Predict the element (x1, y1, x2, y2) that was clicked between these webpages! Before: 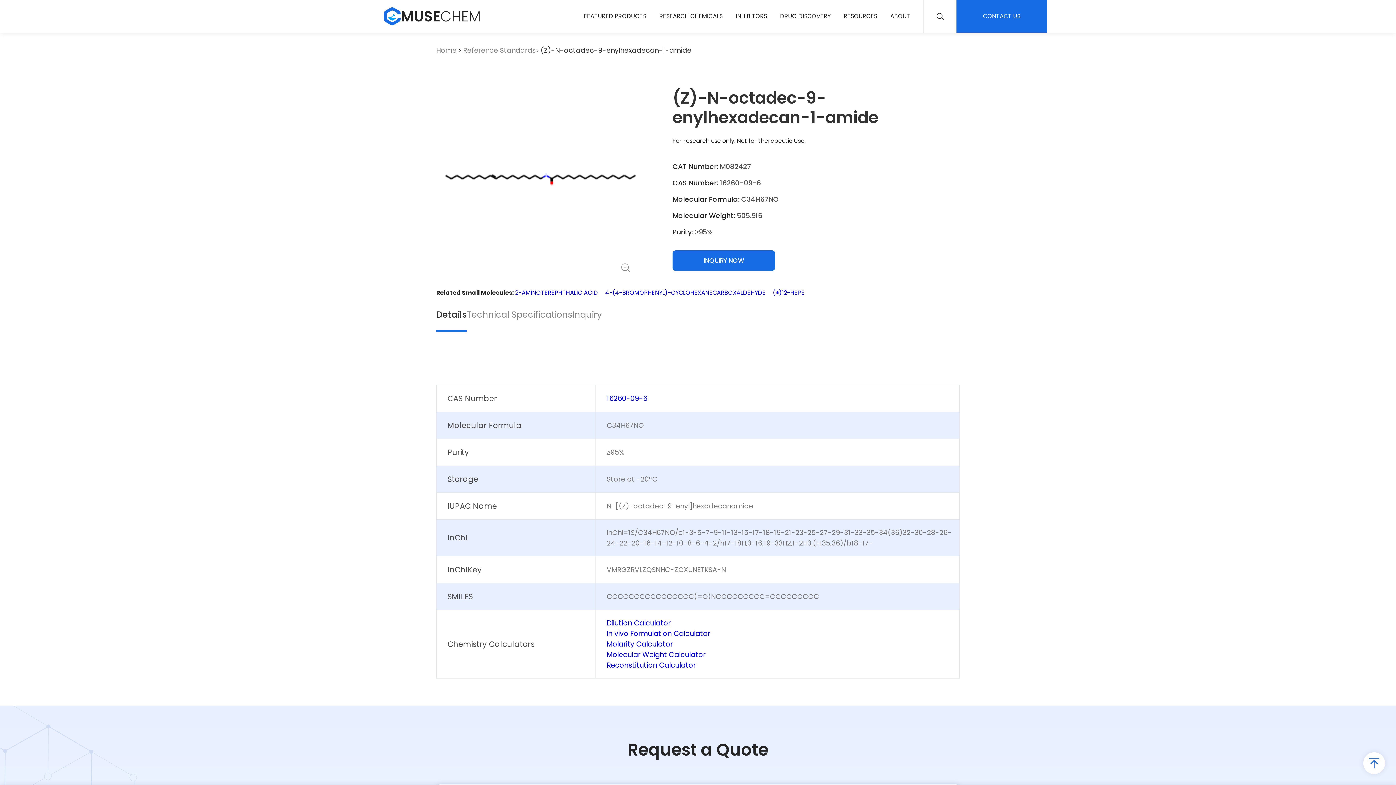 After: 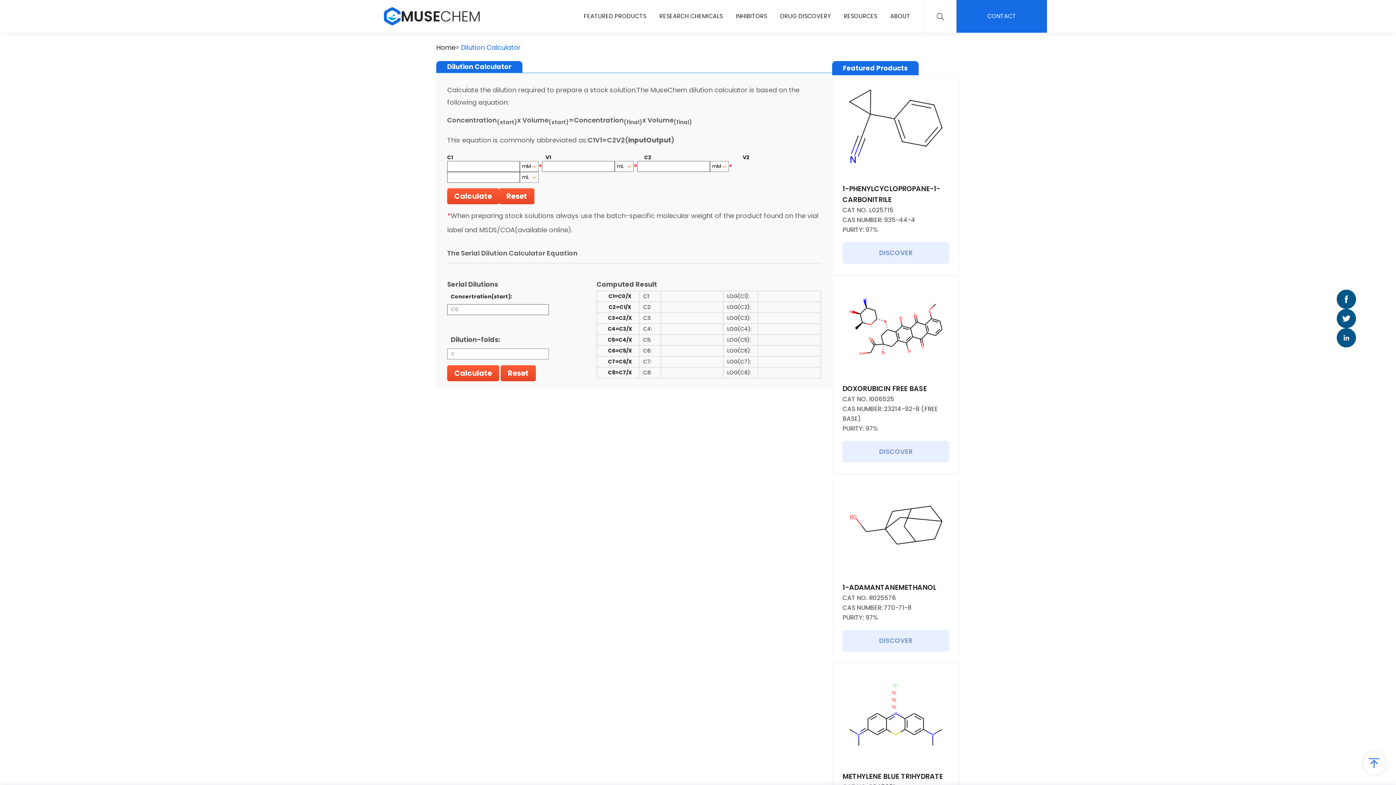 Action: bbox: (606, 618, 670, 628) label: Dilution Calculator